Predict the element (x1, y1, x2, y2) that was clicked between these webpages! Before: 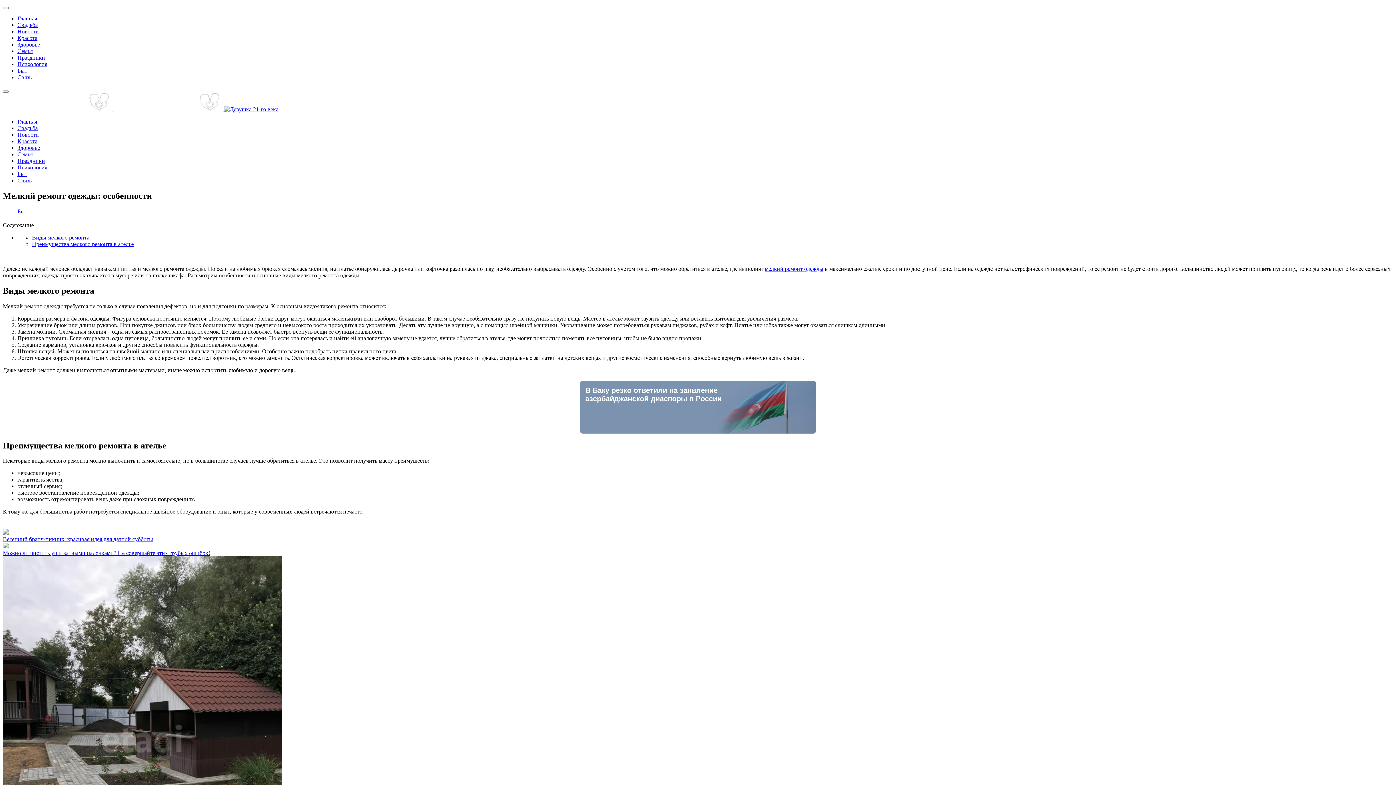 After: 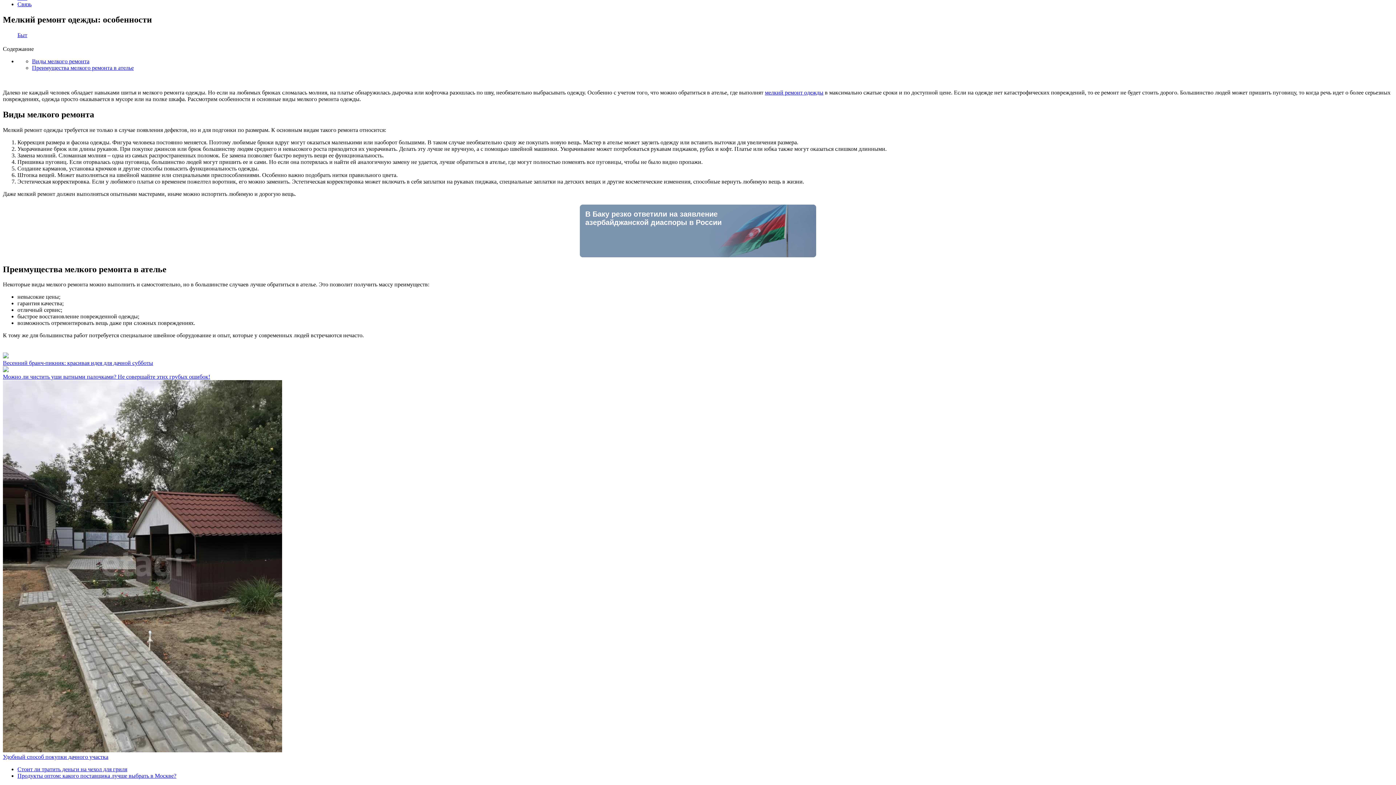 Action: bbox: (32, 241, 133, 247) label: Преимущества мелкого ремонта в ателье